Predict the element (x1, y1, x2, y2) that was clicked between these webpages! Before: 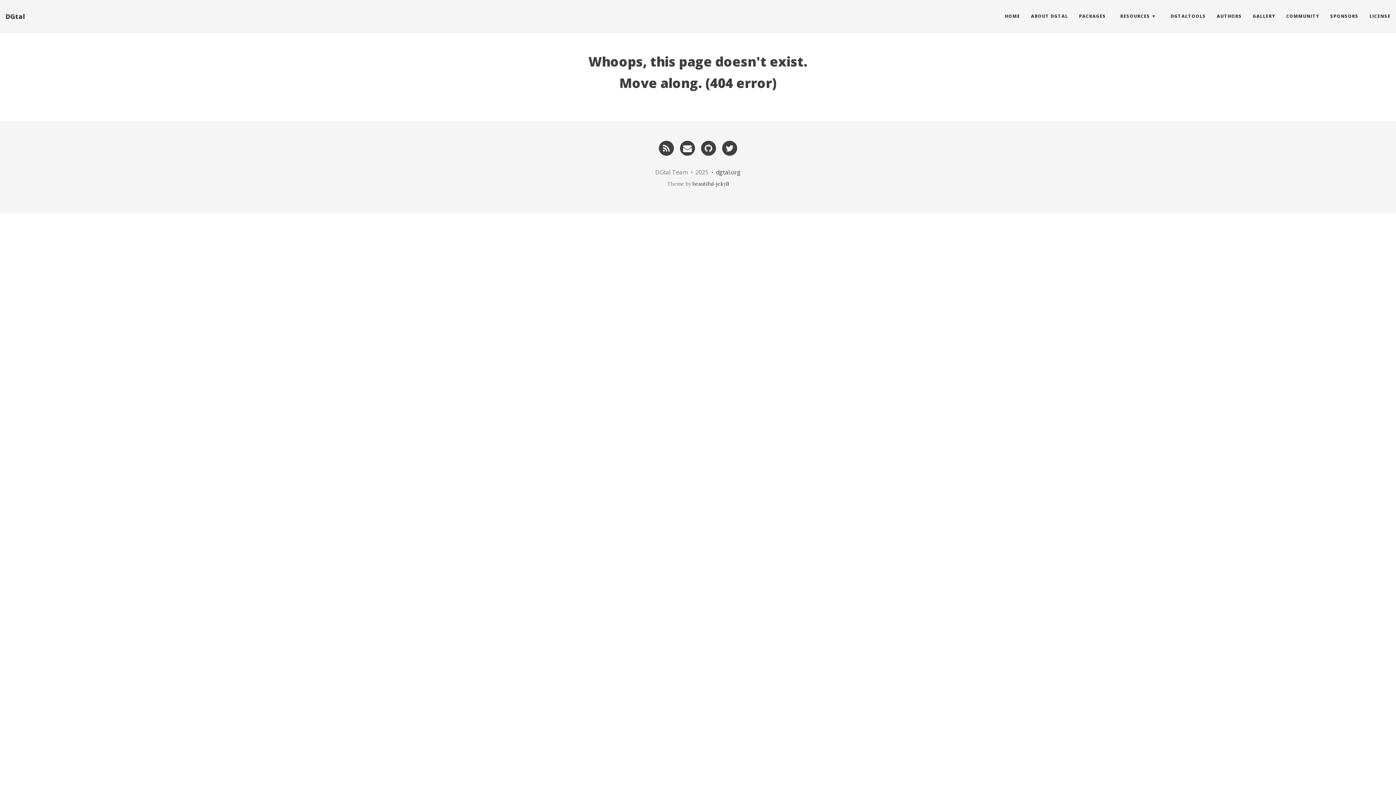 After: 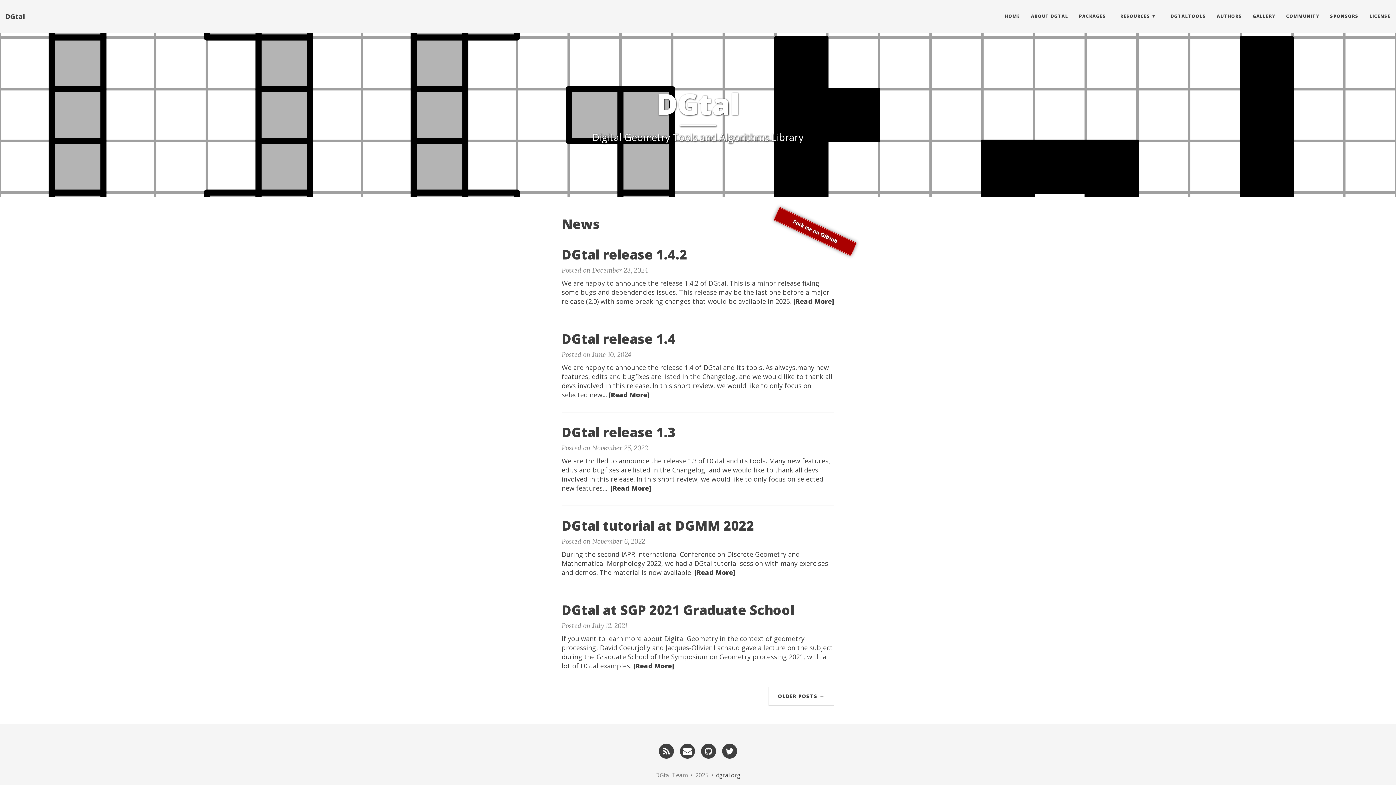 Action: label: HOME bbox: (999, 7, 1025, 25)